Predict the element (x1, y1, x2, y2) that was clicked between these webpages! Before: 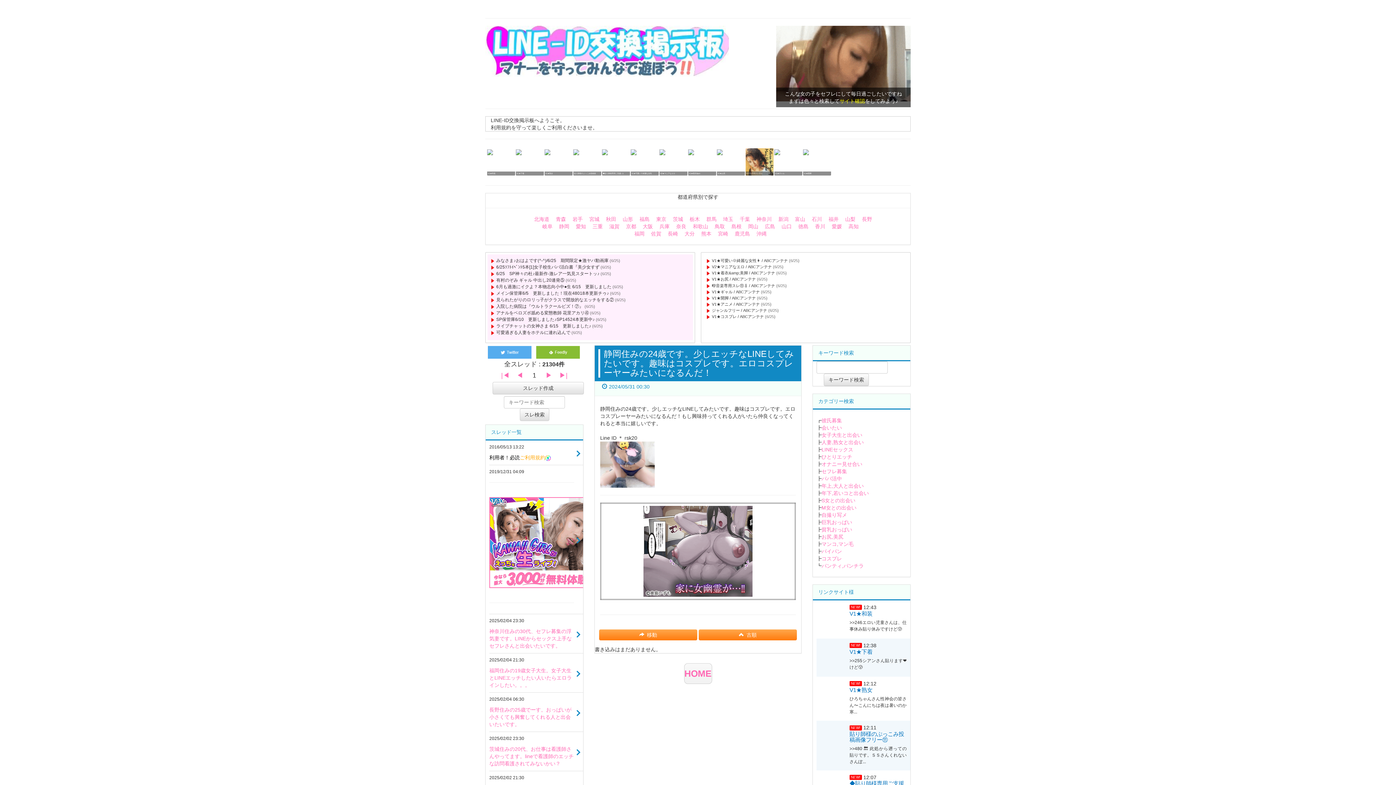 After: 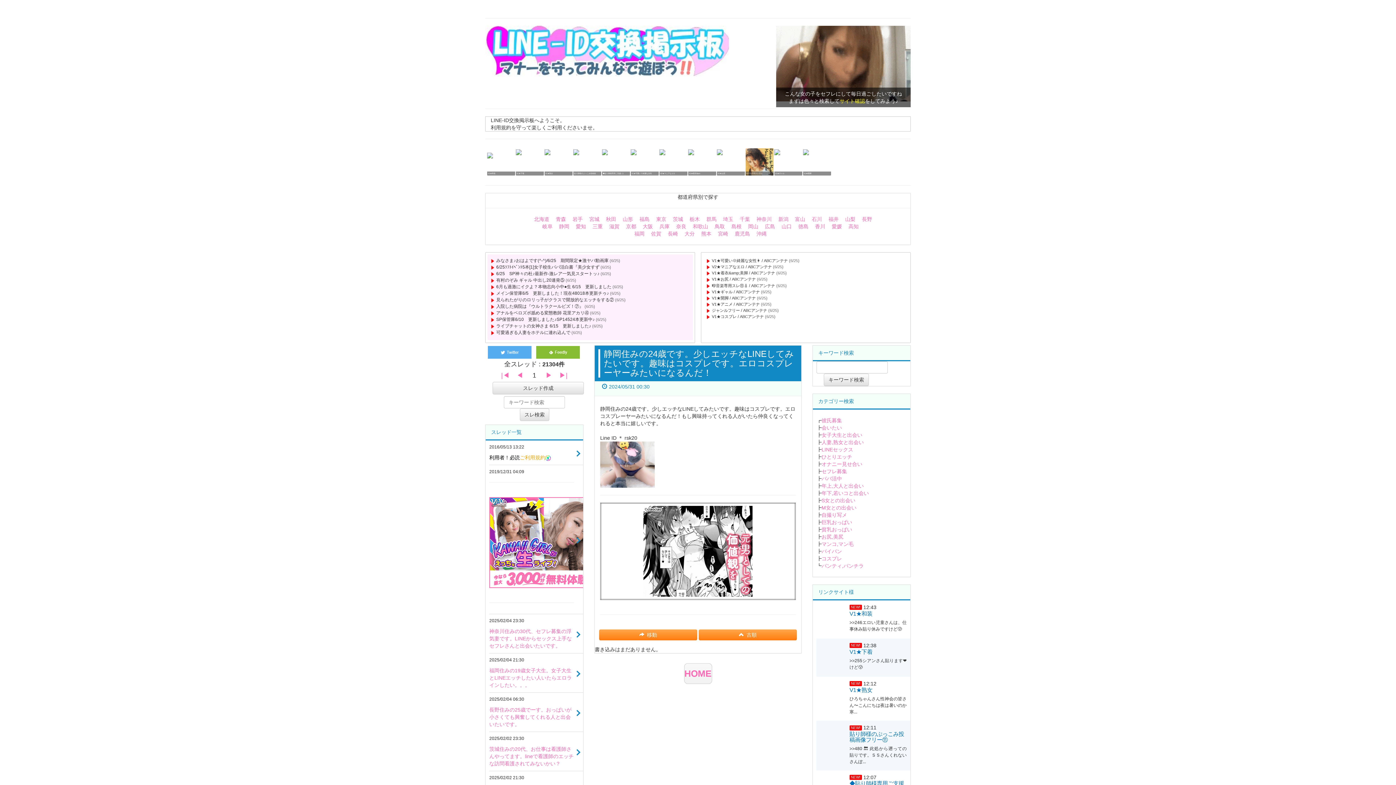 Action: bbox: (487, 148, 515, 175) label: V1★和装